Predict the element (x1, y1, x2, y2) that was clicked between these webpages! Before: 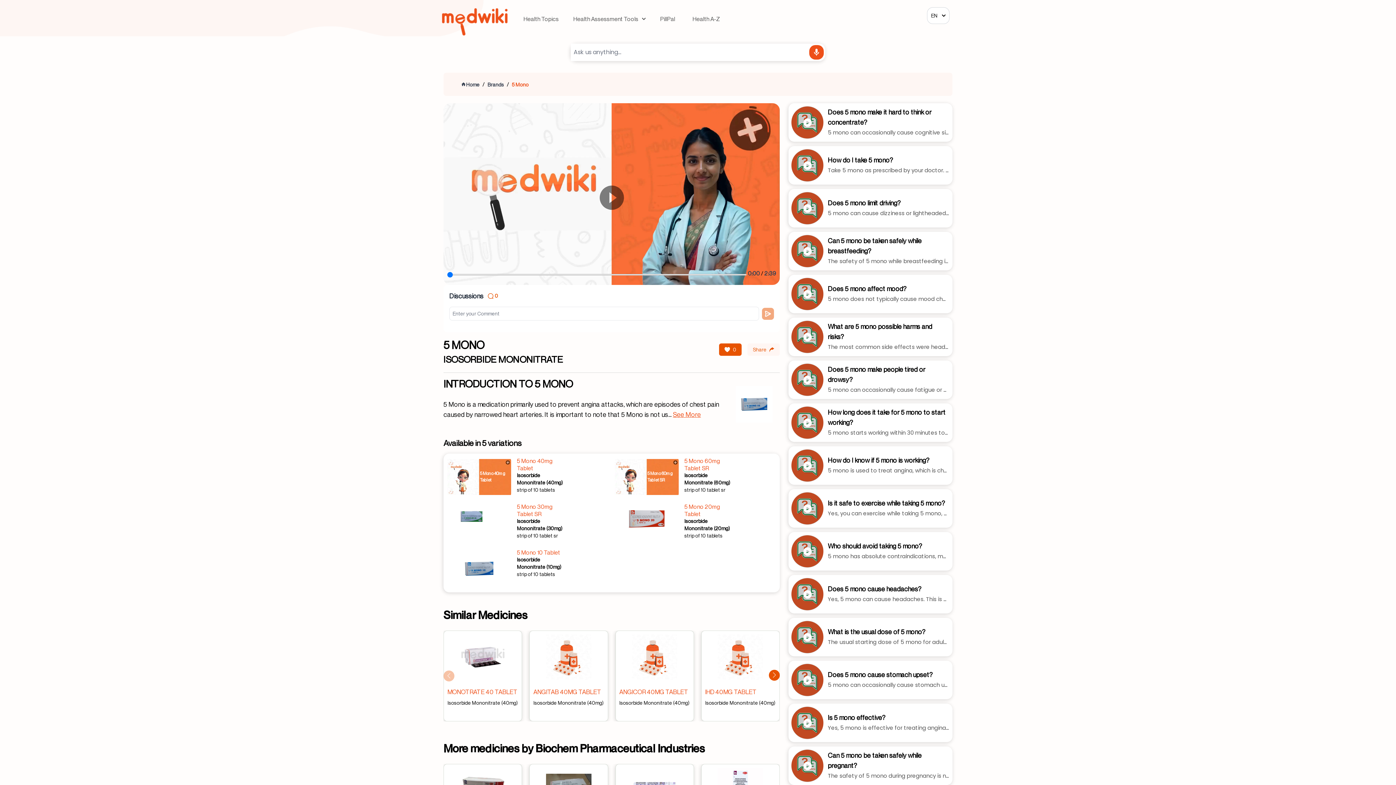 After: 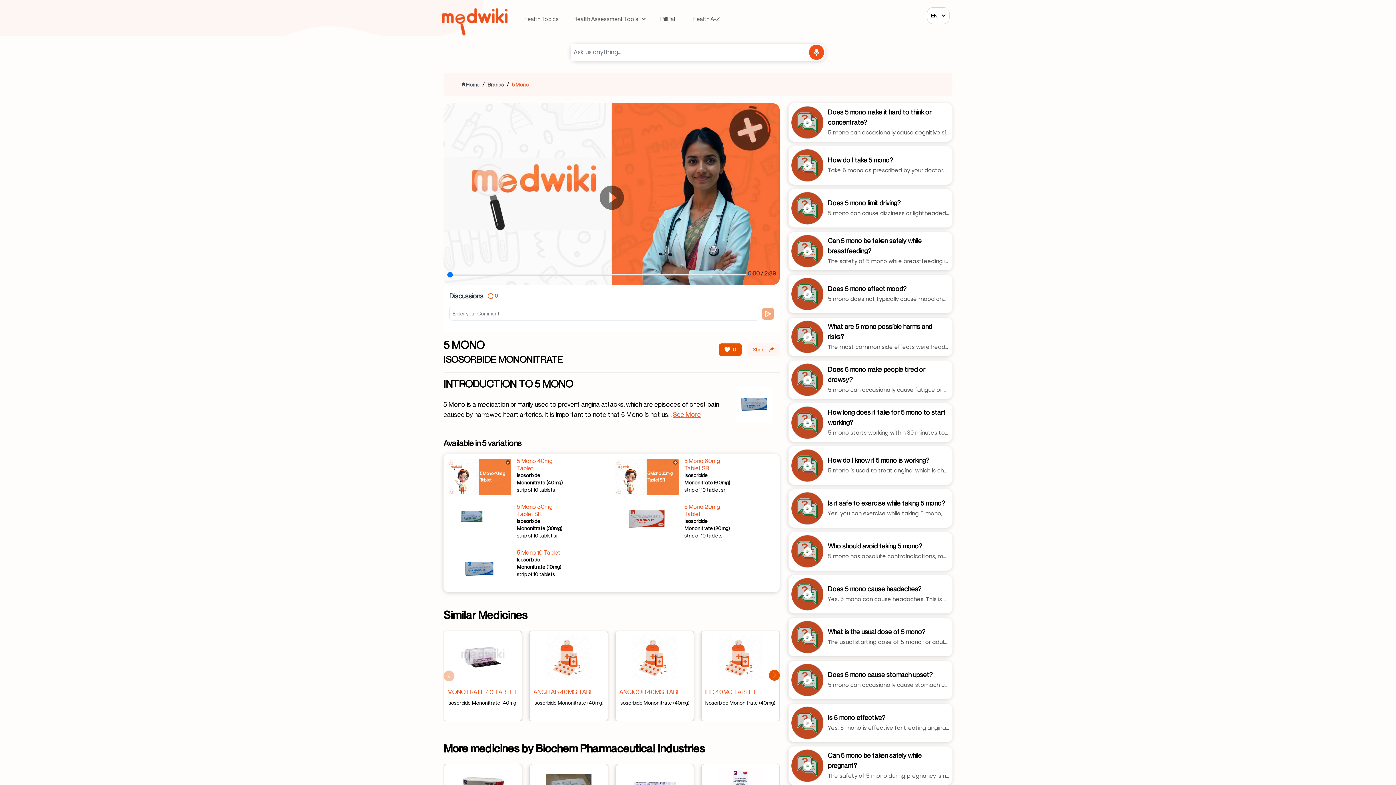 Action: bbox: (509, 80, 531, 88) label: 5 Mono